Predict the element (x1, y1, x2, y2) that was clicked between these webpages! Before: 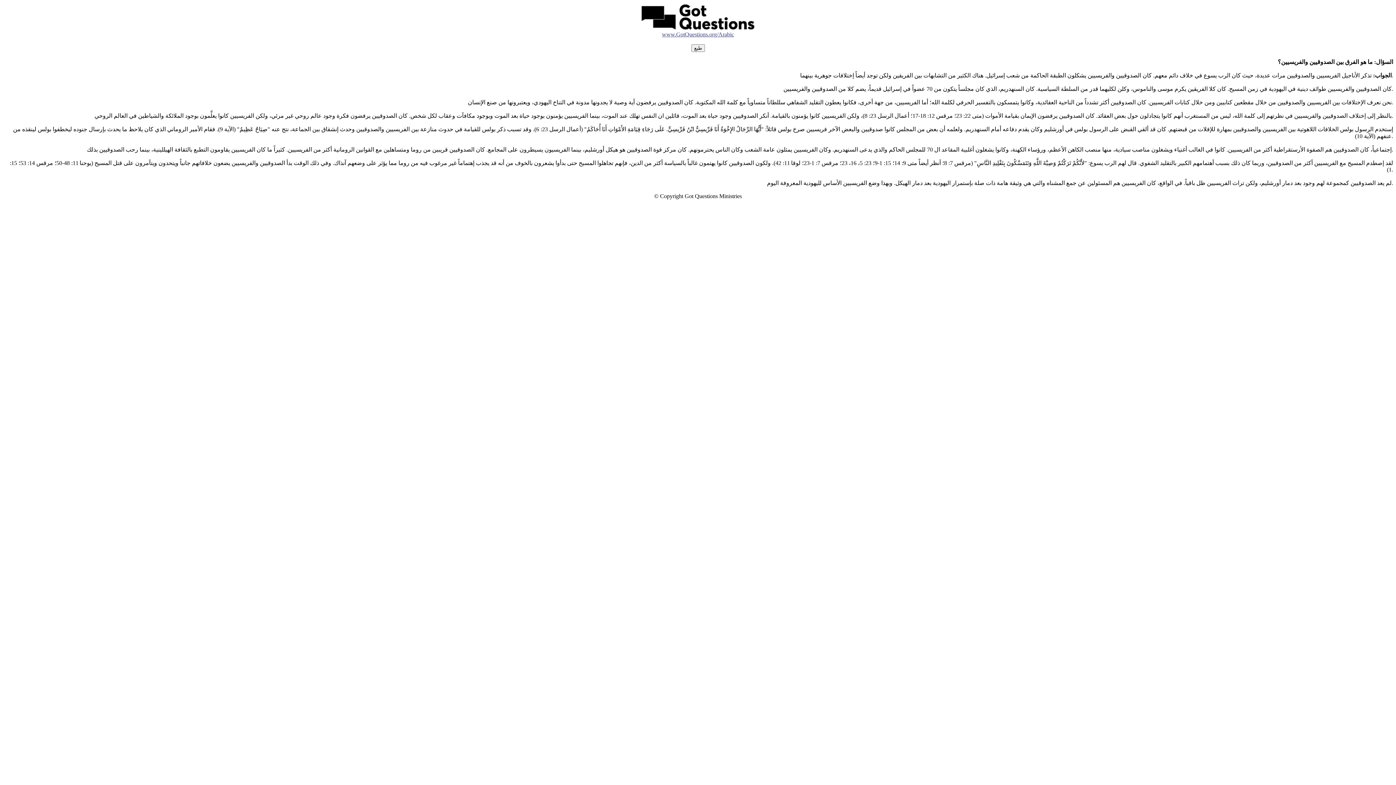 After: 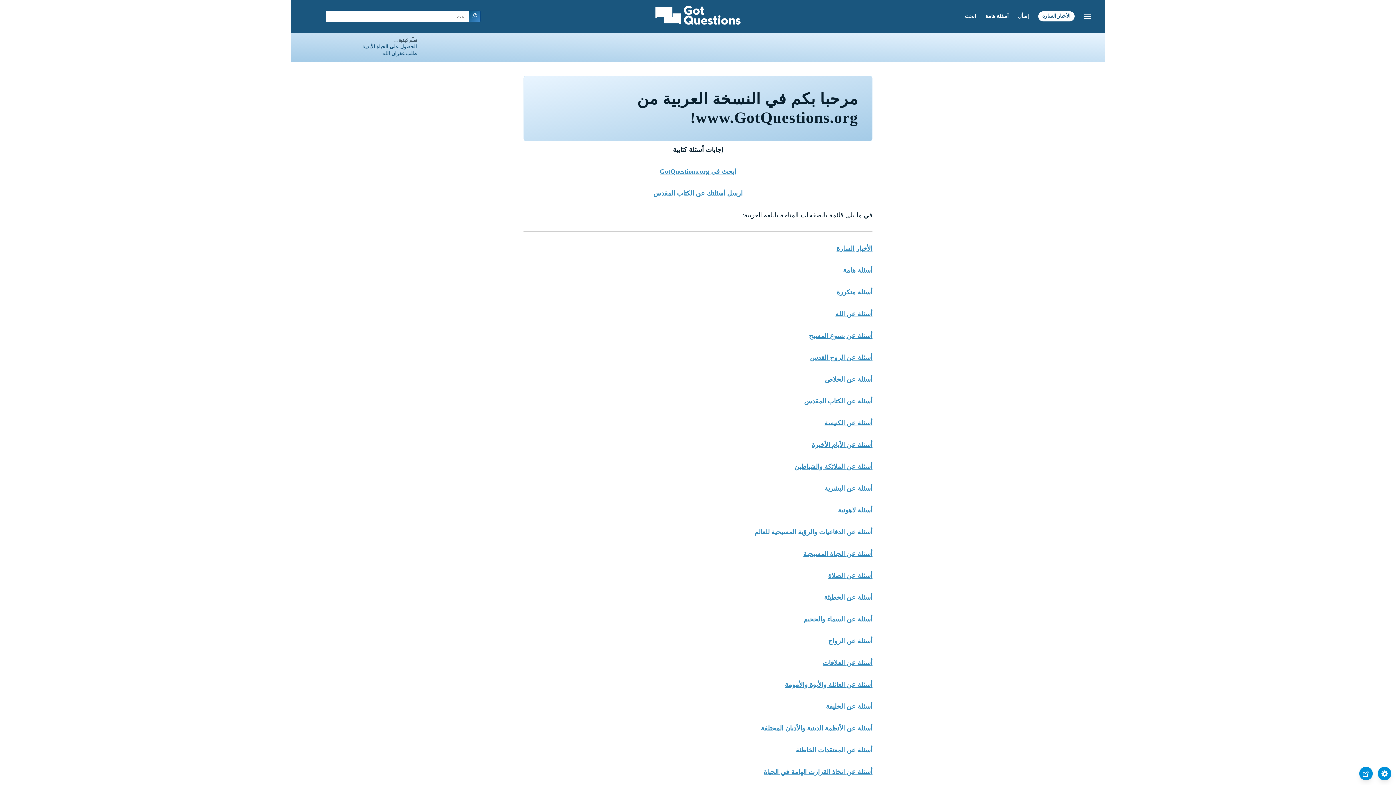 Action: bbox: (662, 31, 734, 37) label: www.GotQuestions.org/Arabic